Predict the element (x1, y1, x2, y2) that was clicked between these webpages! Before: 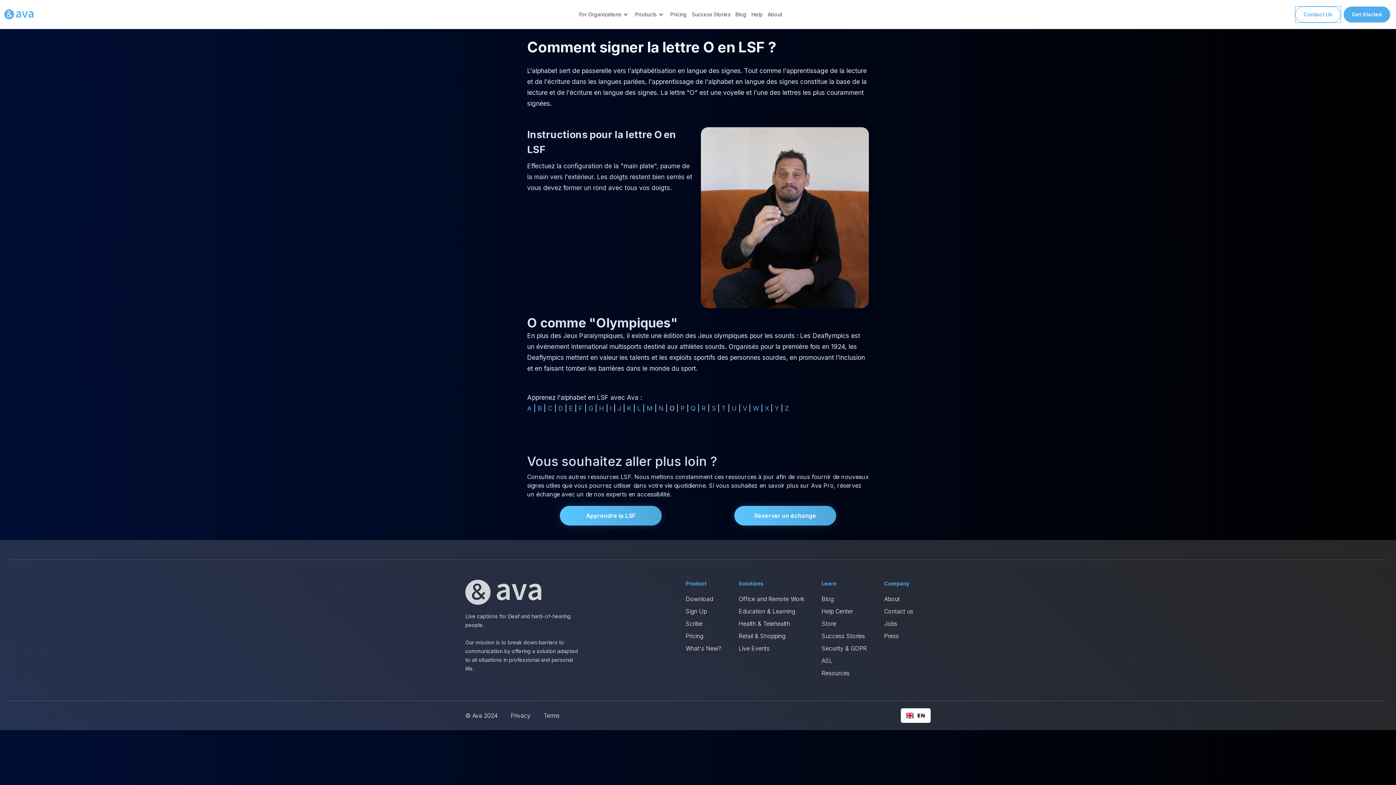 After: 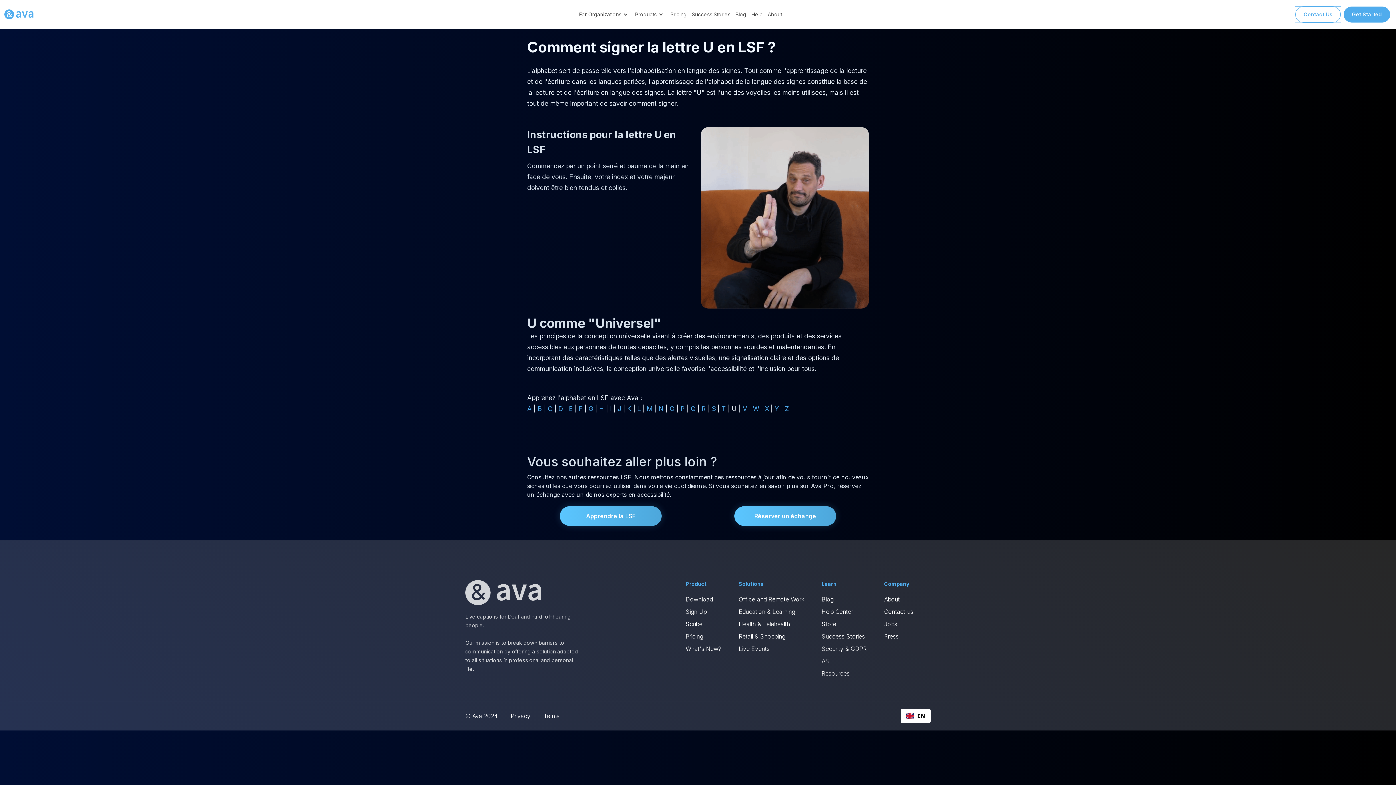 Action: bbox: (732, 404, 737, 412) label: U